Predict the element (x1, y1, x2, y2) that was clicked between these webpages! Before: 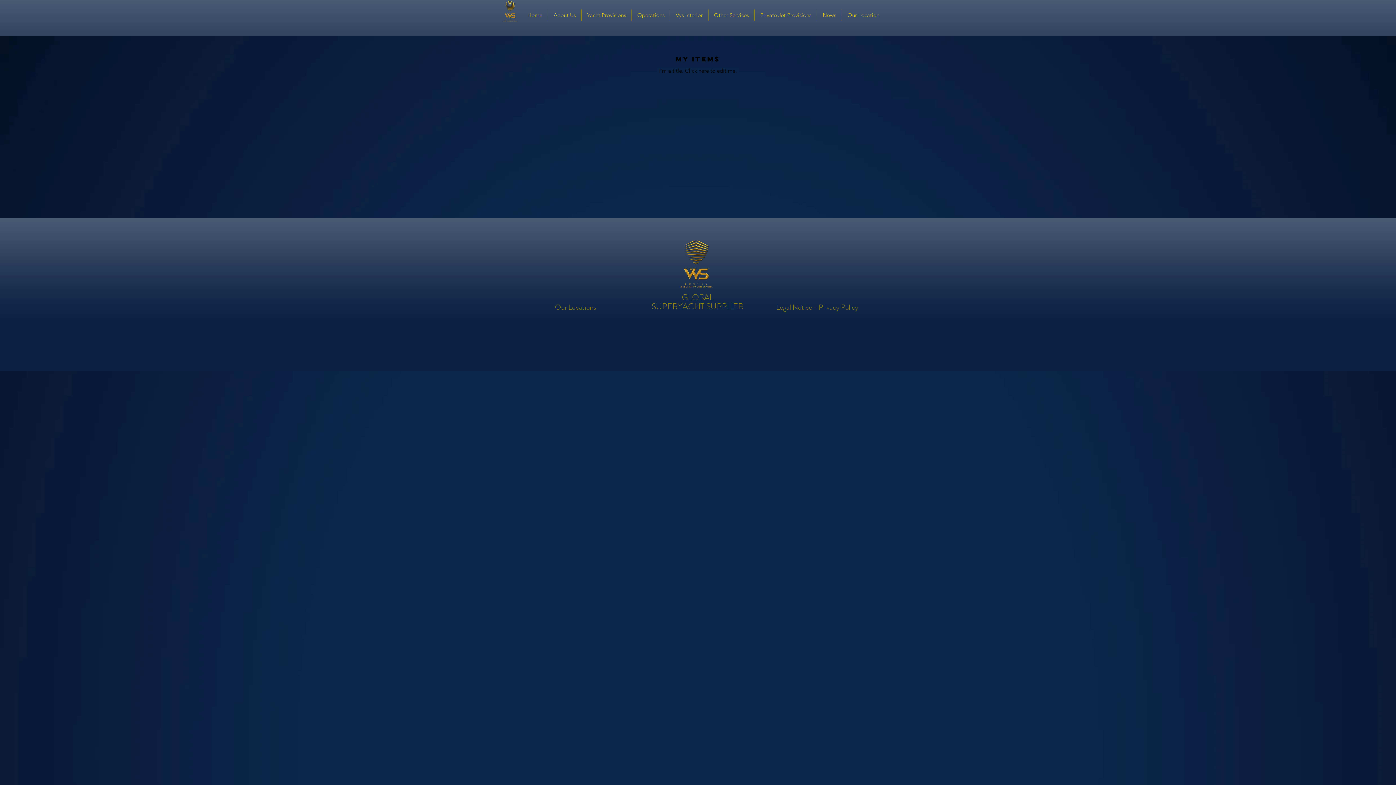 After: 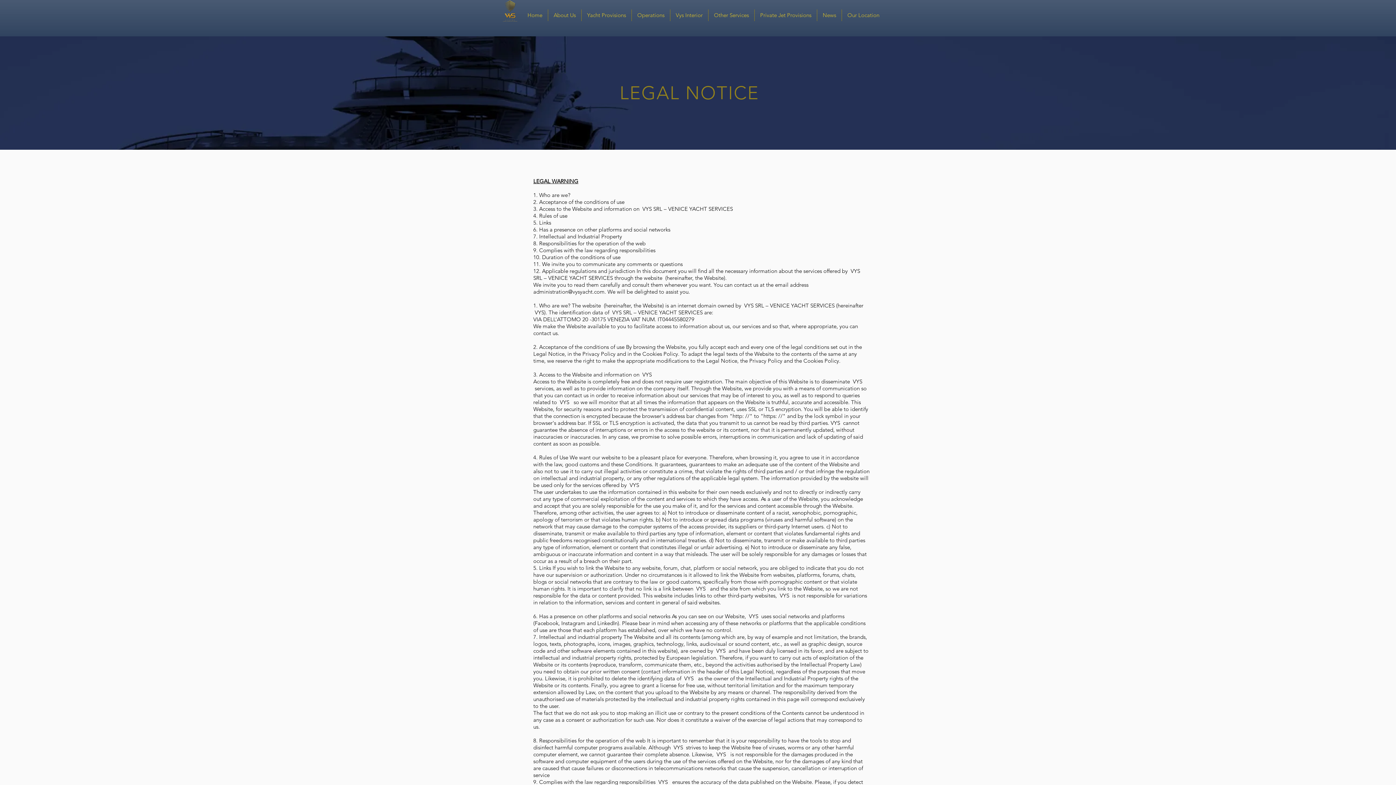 Action: label: Legal Notice - Privacy Policy bbox: (776, 301, 858, 312)